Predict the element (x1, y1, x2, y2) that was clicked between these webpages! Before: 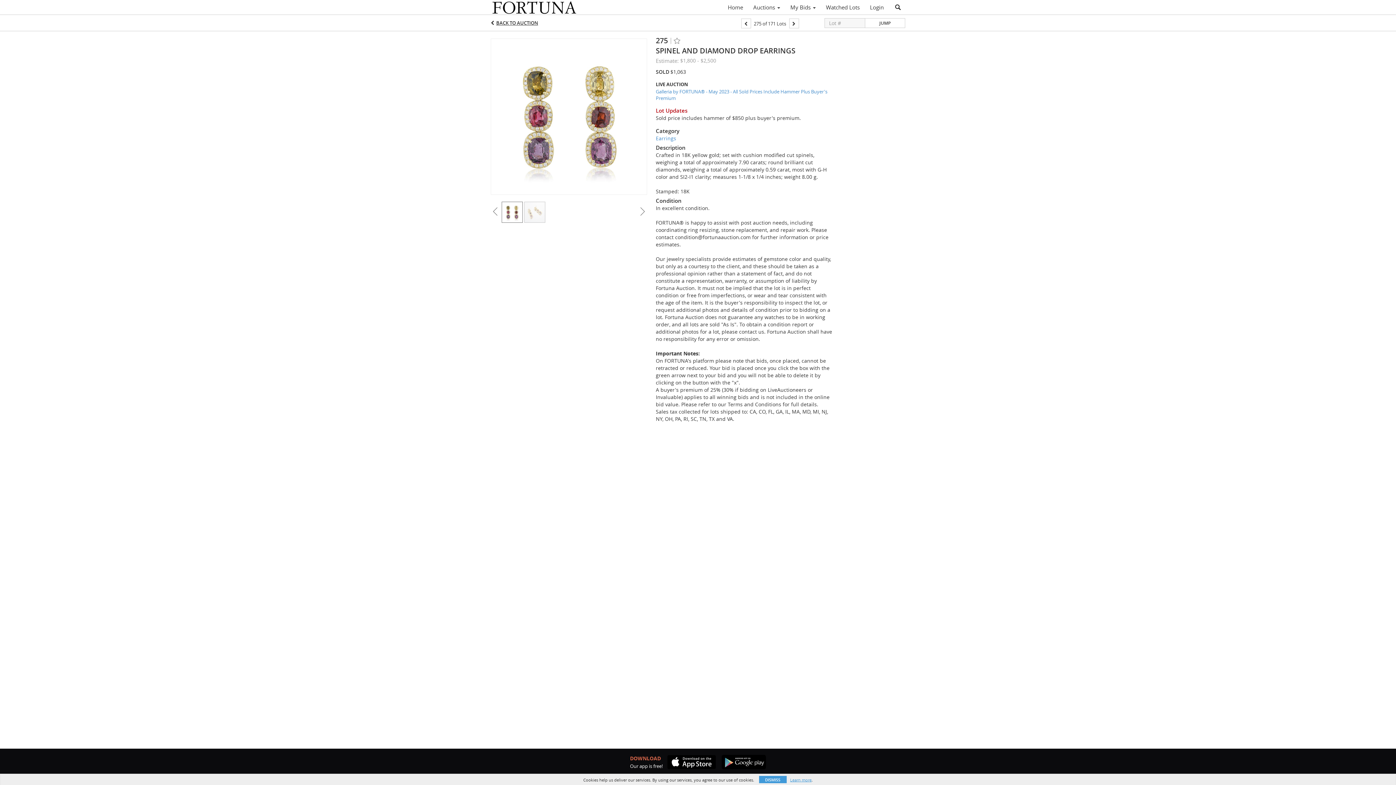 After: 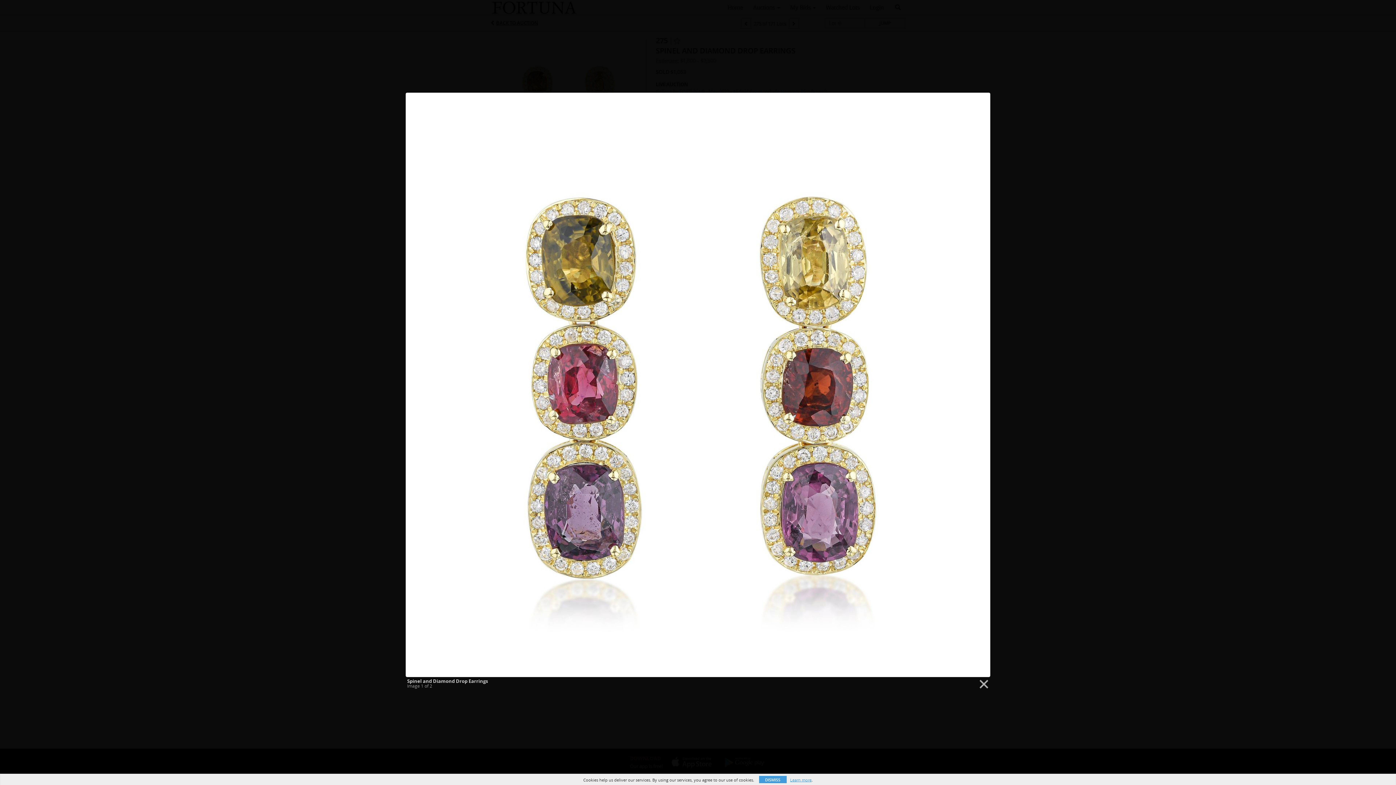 Action: bbox: (490, 113, 647, 118)